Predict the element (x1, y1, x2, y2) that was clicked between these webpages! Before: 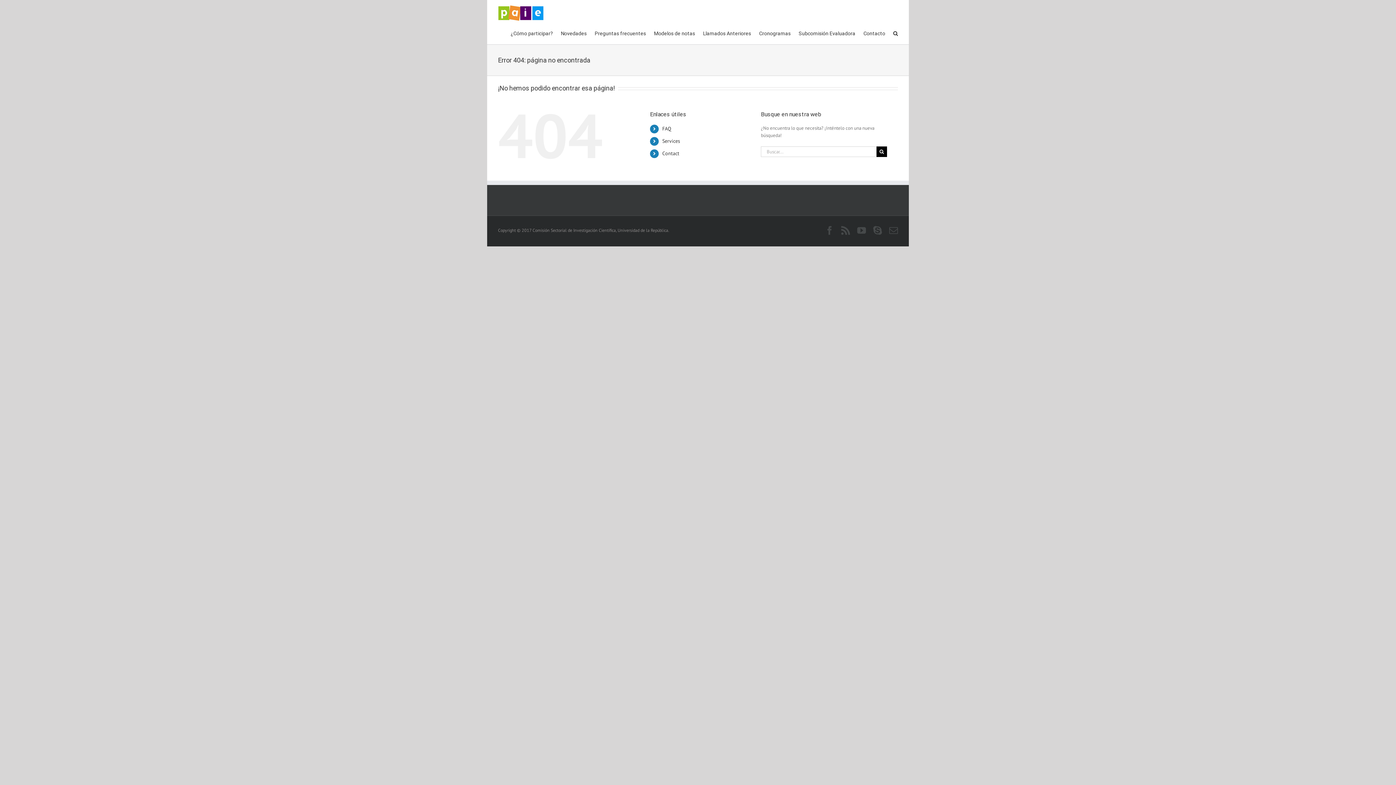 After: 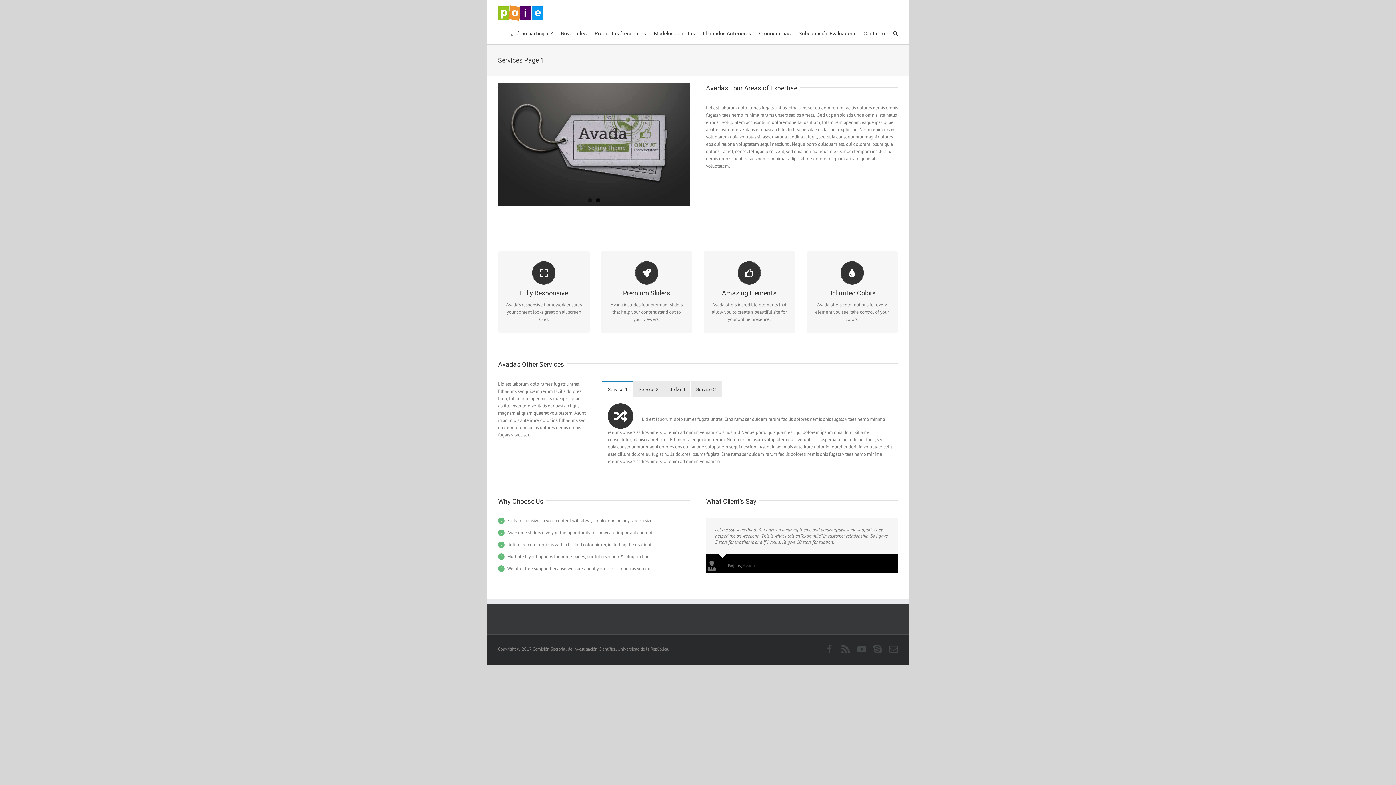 Action: label: Services bbox: (662, 137, 680, 144)